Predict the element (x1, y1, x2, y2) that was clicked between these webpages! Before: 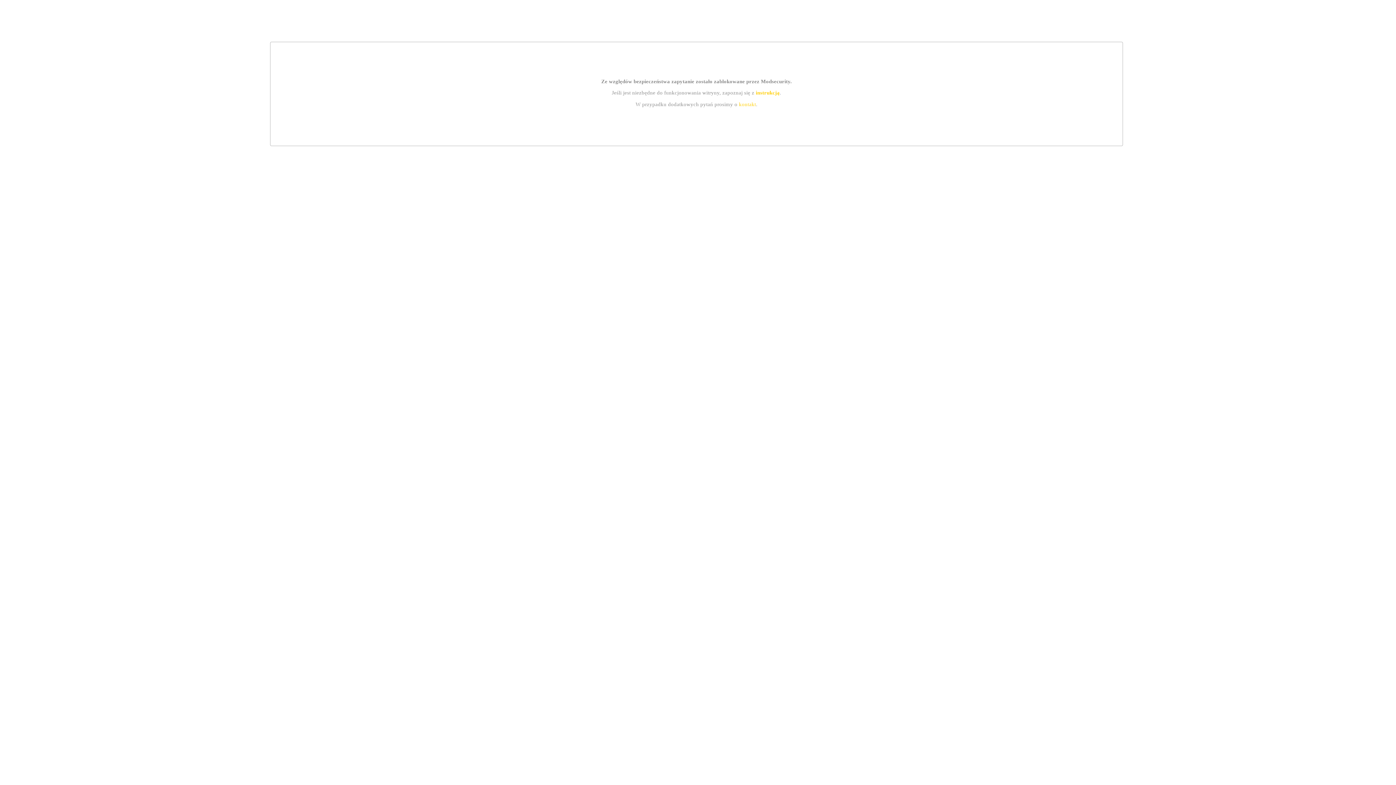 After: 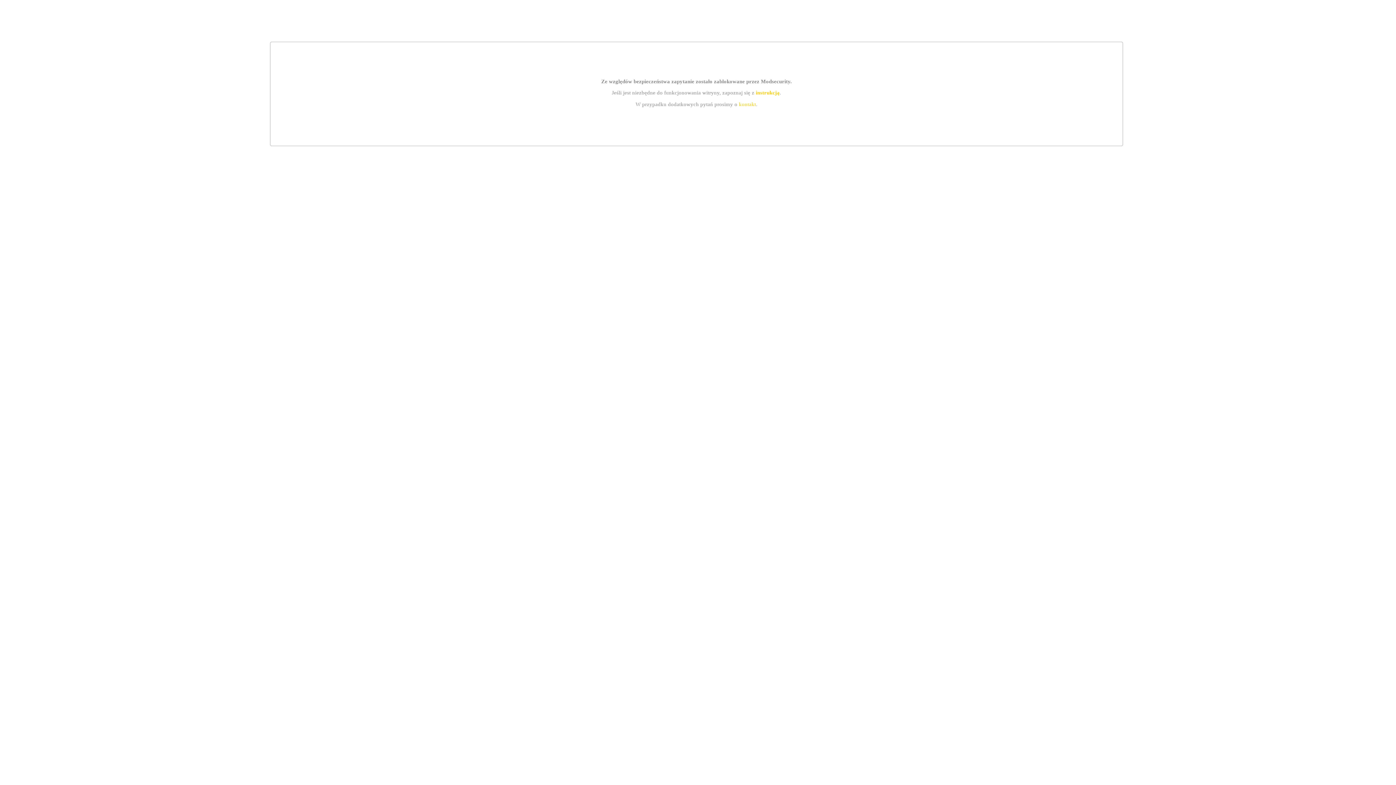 Action: bbox: (739, 101, 756, 107) label: kontakt